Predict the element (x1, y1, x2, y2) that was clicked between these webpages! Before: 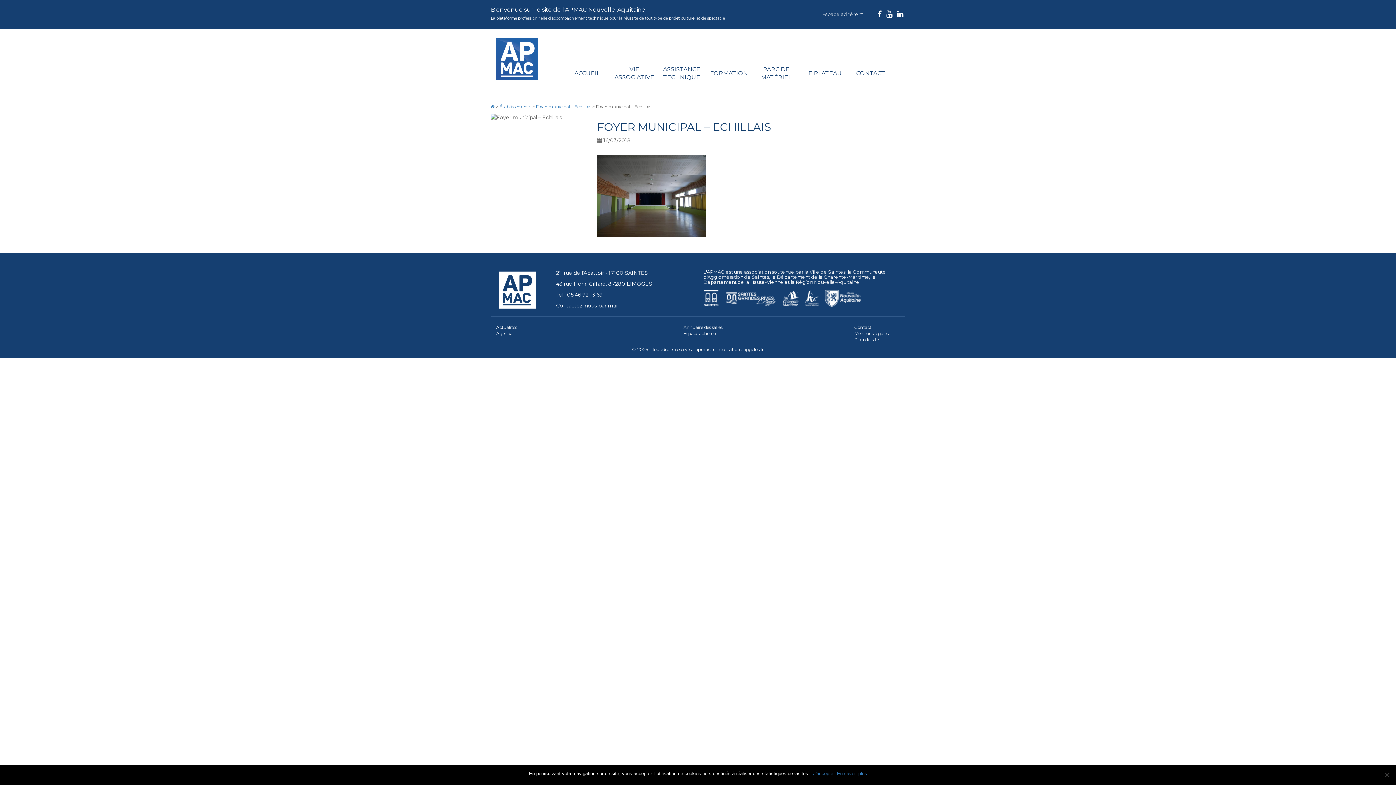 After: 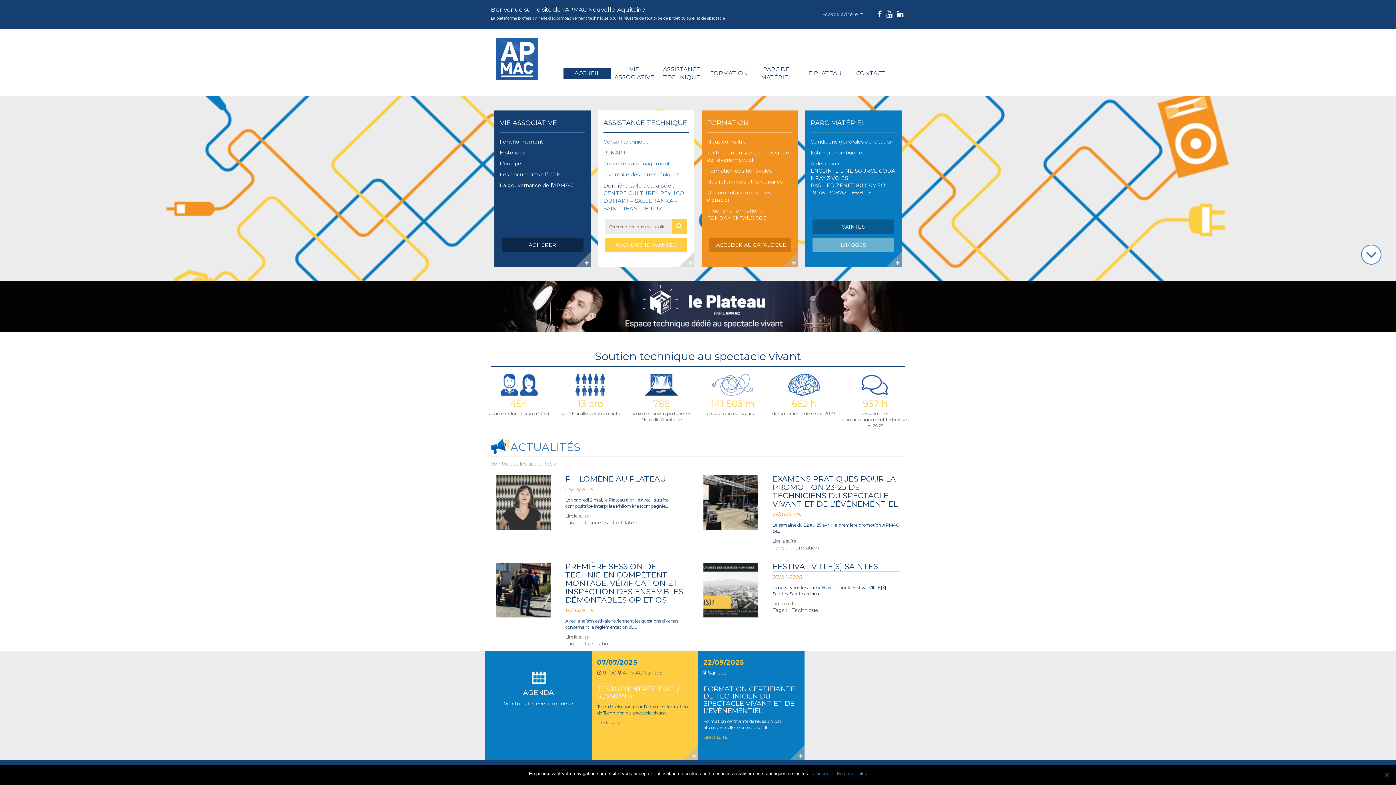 Action: bbox: (490, 104, 494, 109)